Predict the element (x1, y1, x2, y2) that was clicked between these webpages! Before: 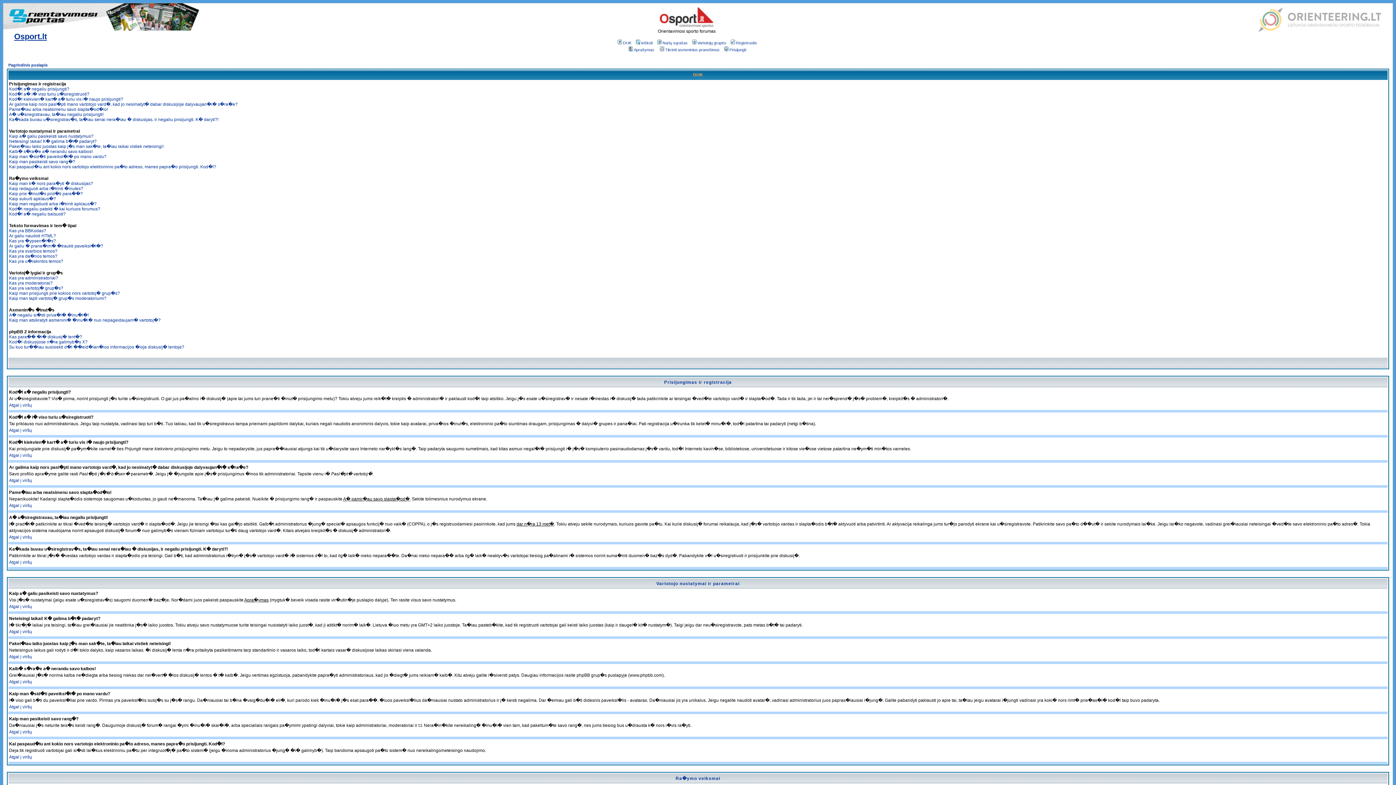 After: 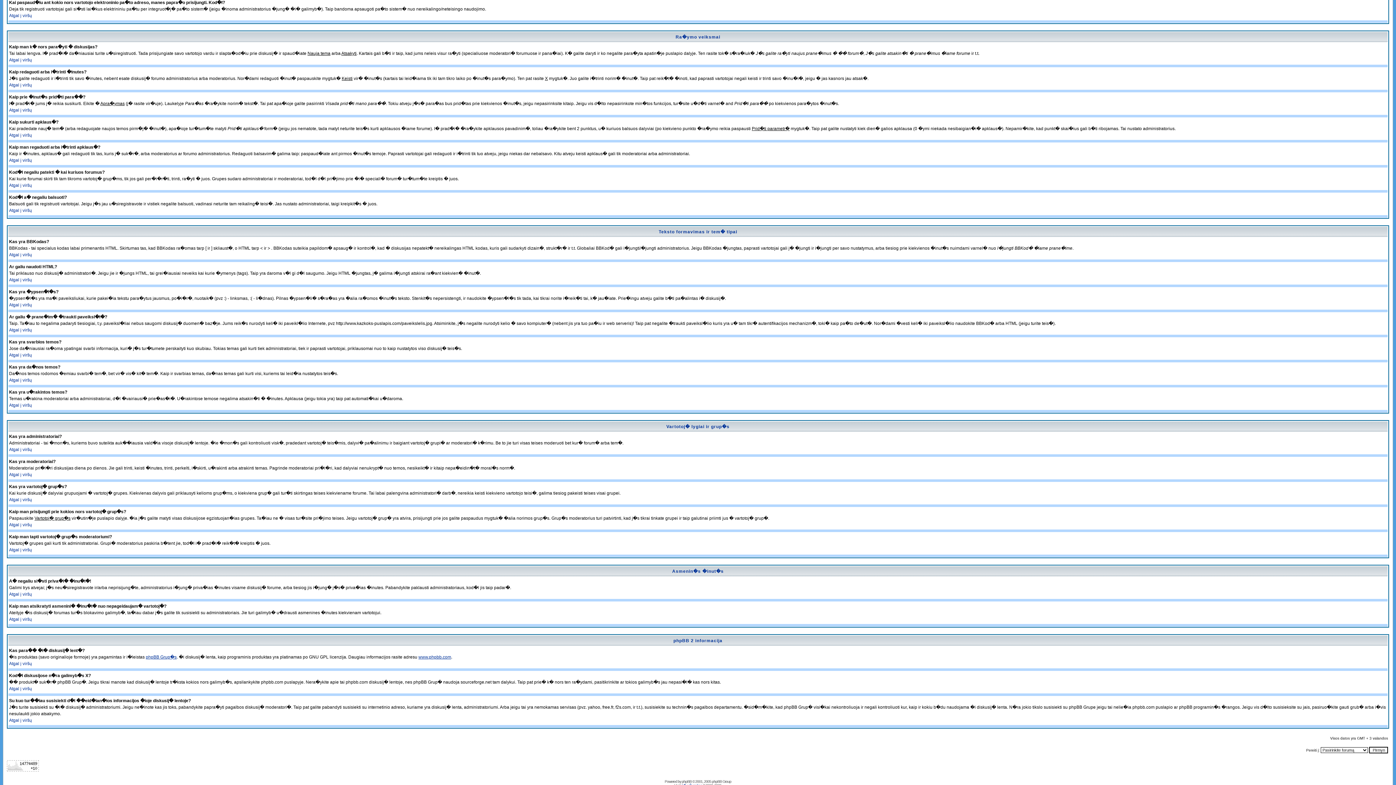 Action: label: Kai paspaud�iu ant kokio nors vartotojo elektroninio pa�to adreso, manes papra�o prisijungti. Kod�l? bbox: (9, 164, 216, 169)